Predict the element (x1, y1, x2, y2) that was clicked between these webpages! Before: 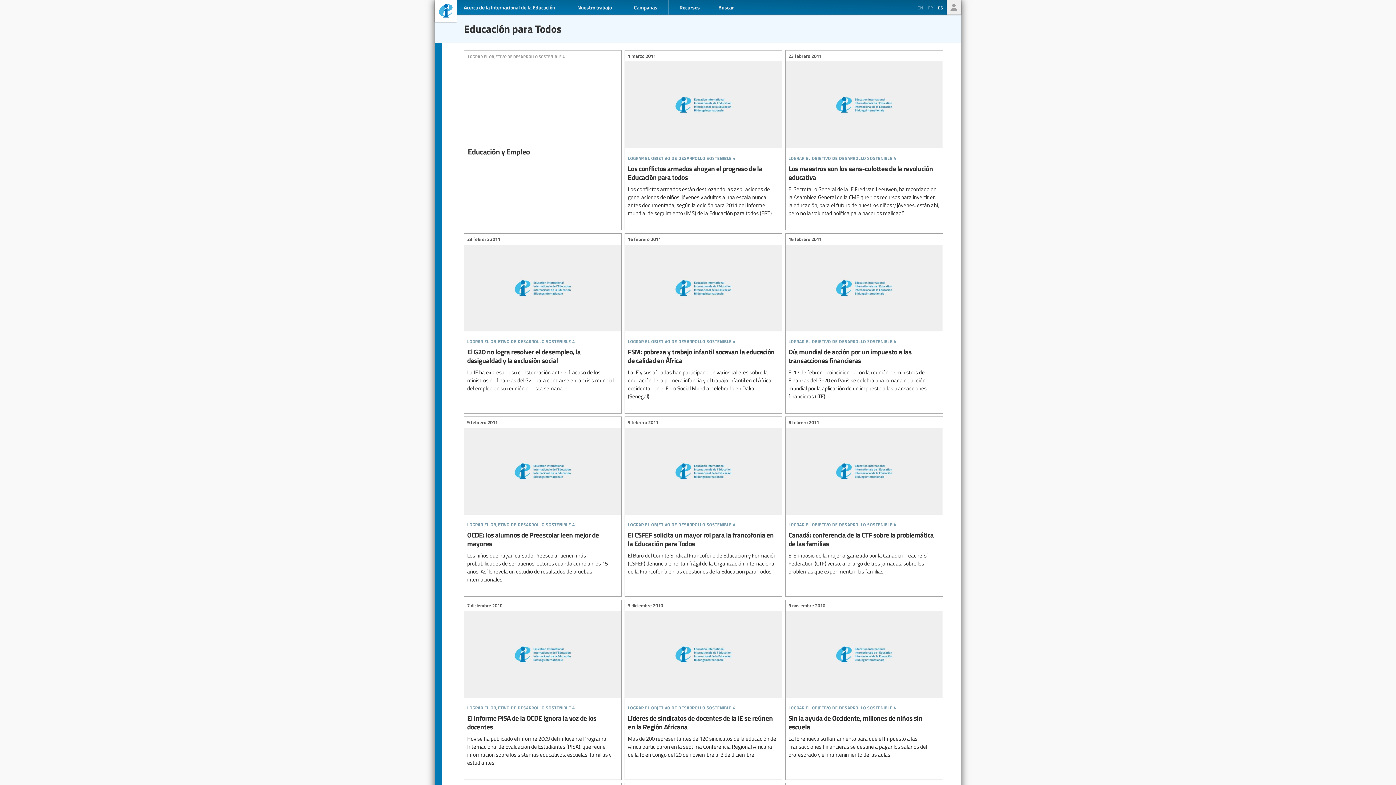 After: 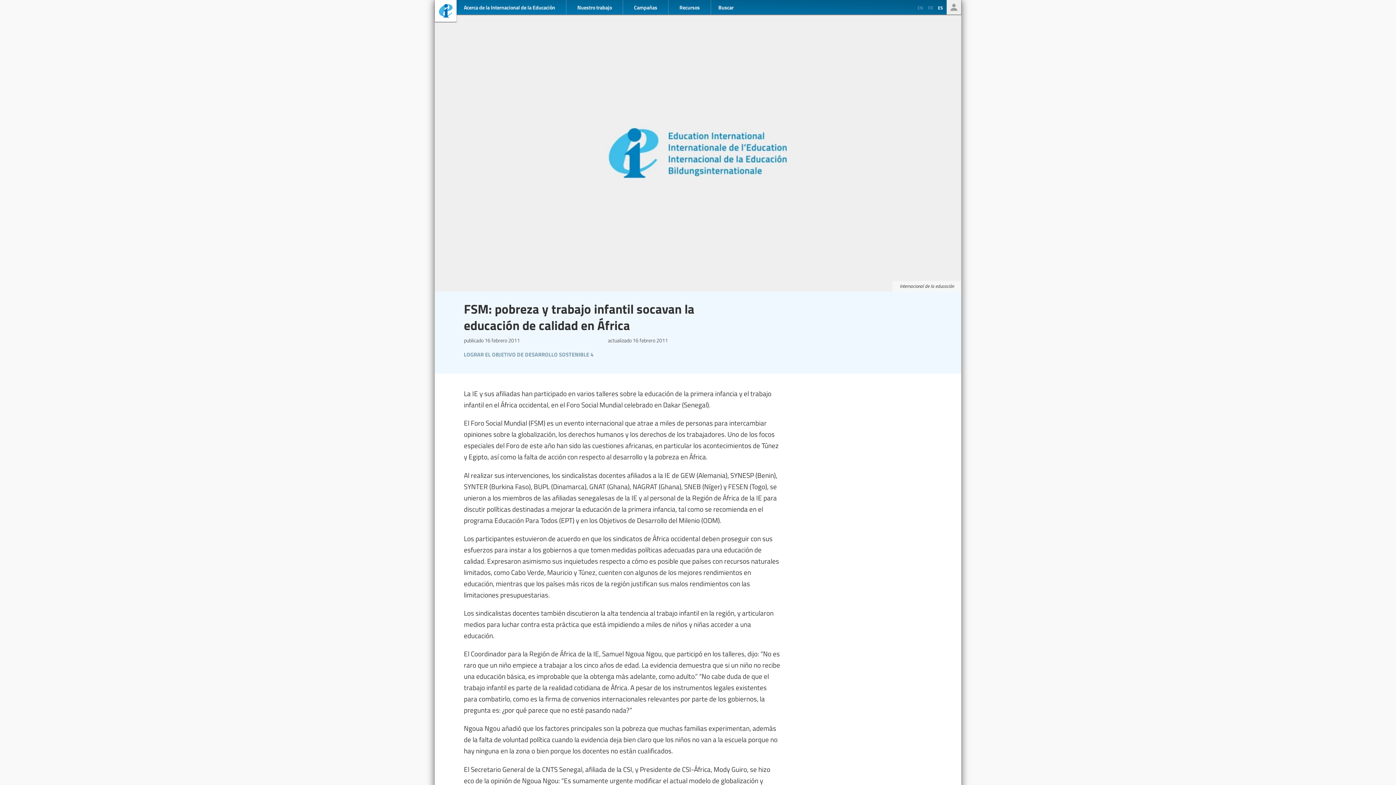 Action: bbox: (625, 233, 782, 404) label: FSM: pobreza y trabajo infantil socavan la educación de calidad en África